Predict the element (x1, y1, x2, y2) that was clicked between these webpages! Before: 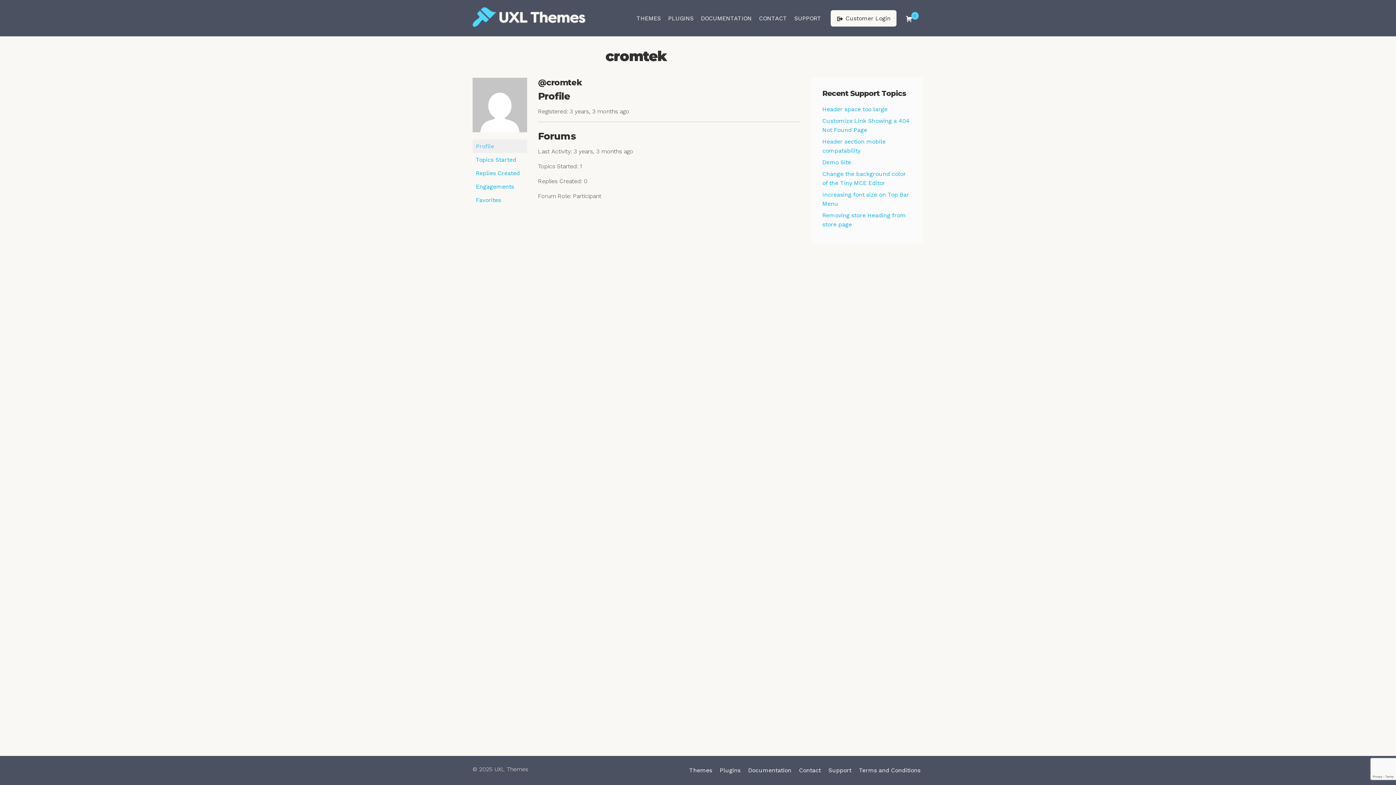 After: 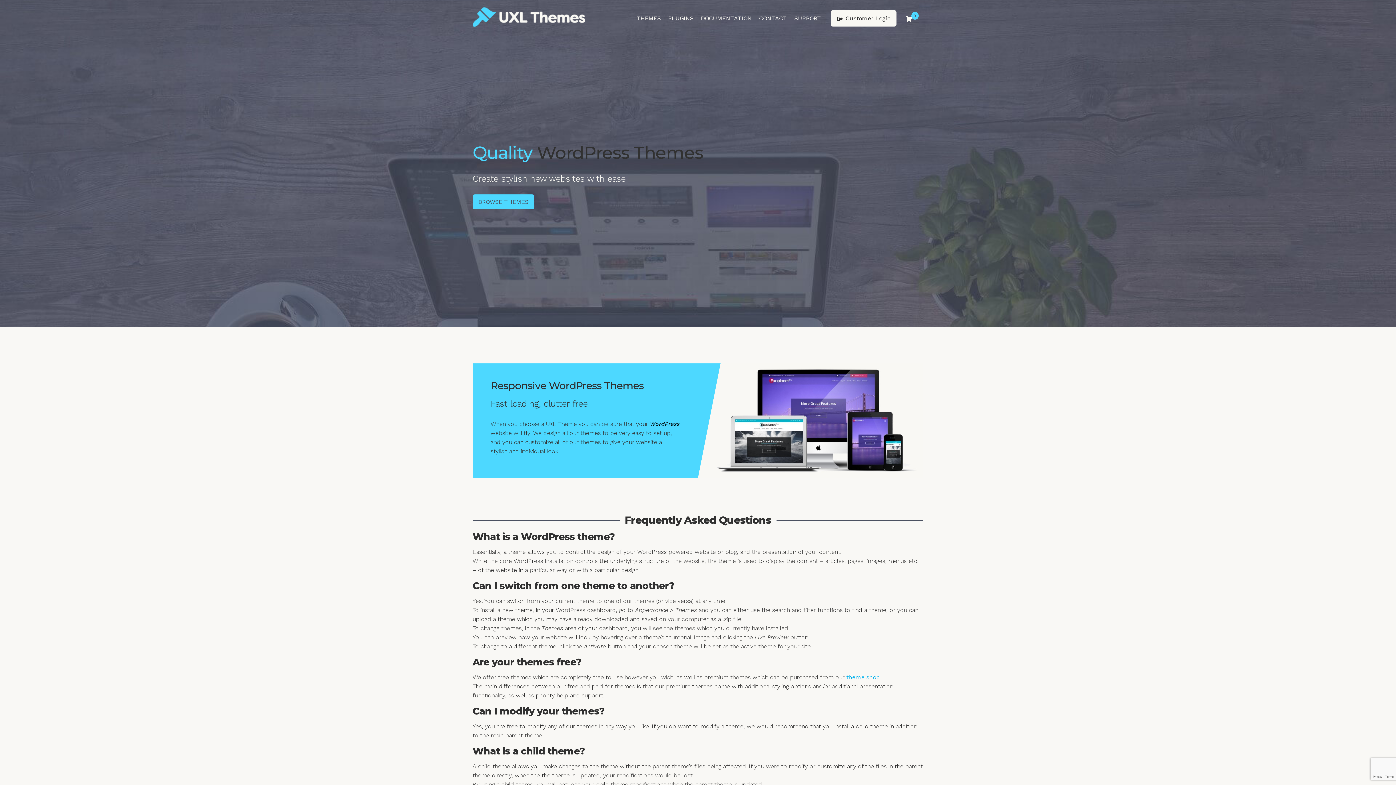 Action: bbox: (472, 14, 585, 21)